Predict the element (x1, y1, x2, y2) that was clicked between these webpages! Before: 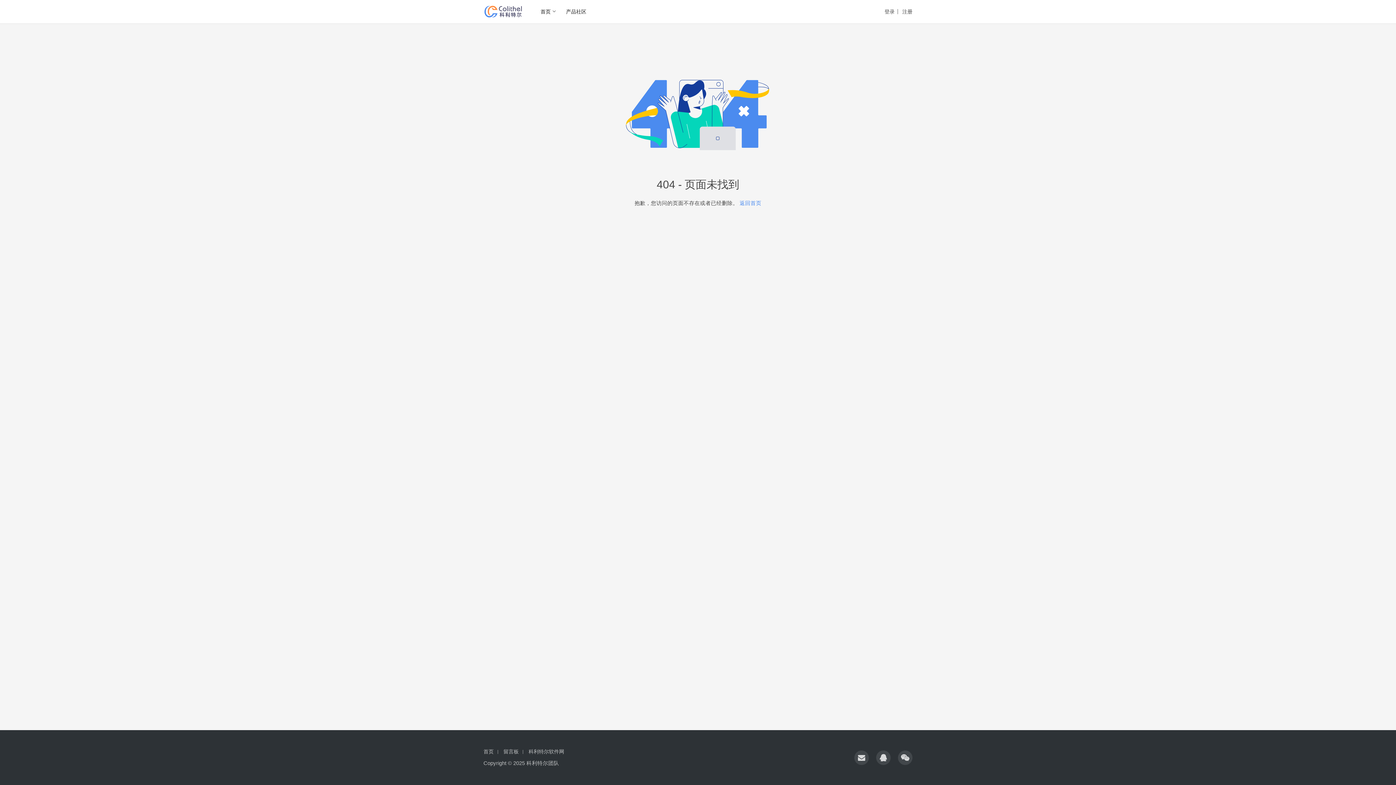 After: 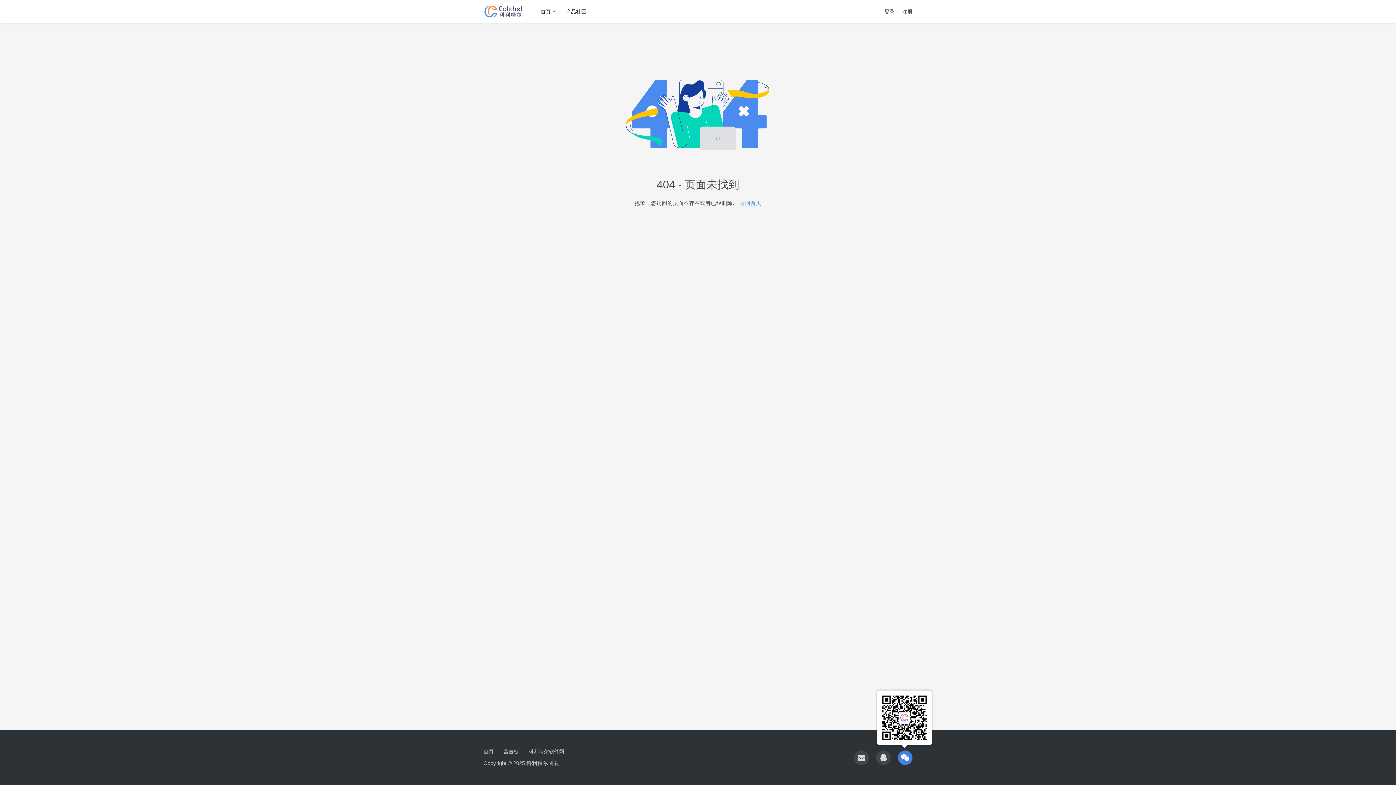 Action: label: icon bbox: (898, 750, 912, 765)